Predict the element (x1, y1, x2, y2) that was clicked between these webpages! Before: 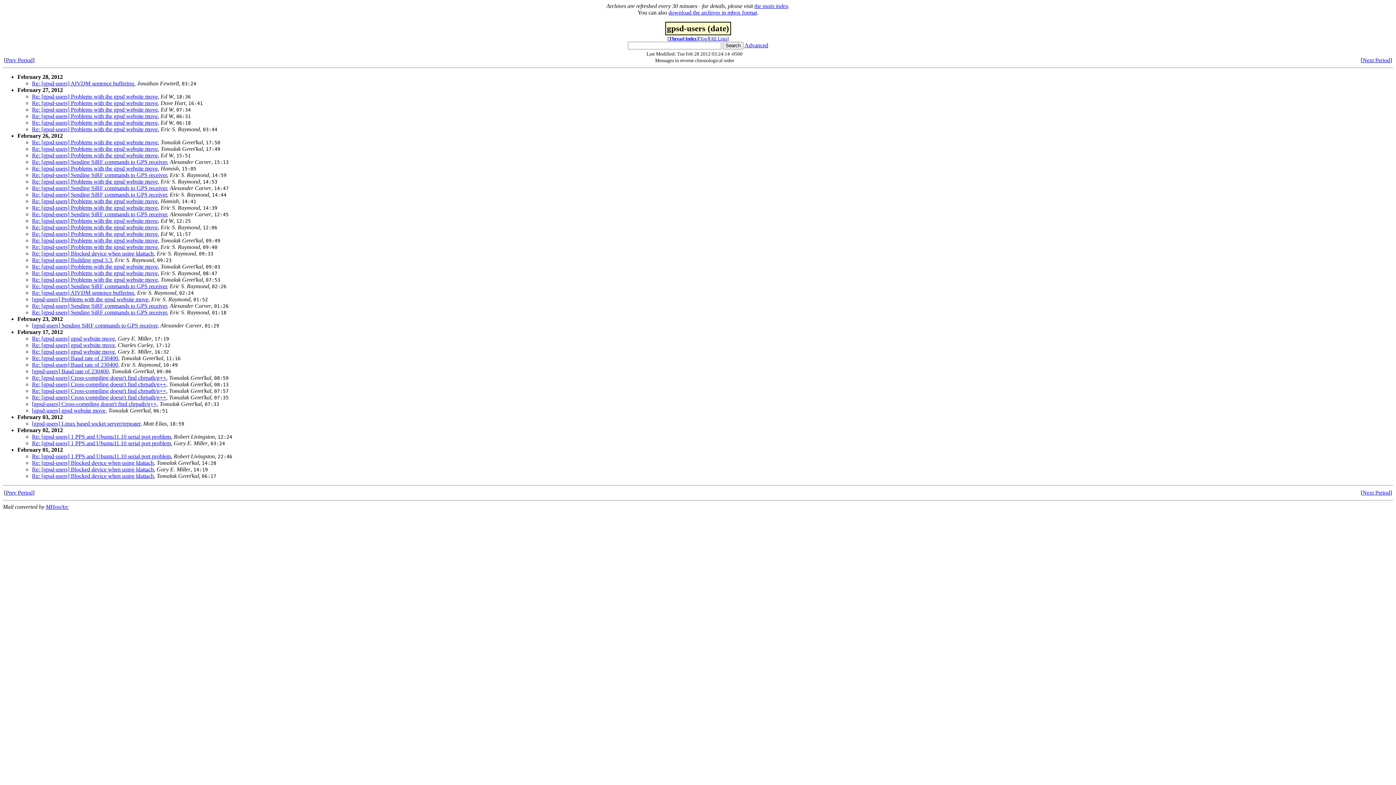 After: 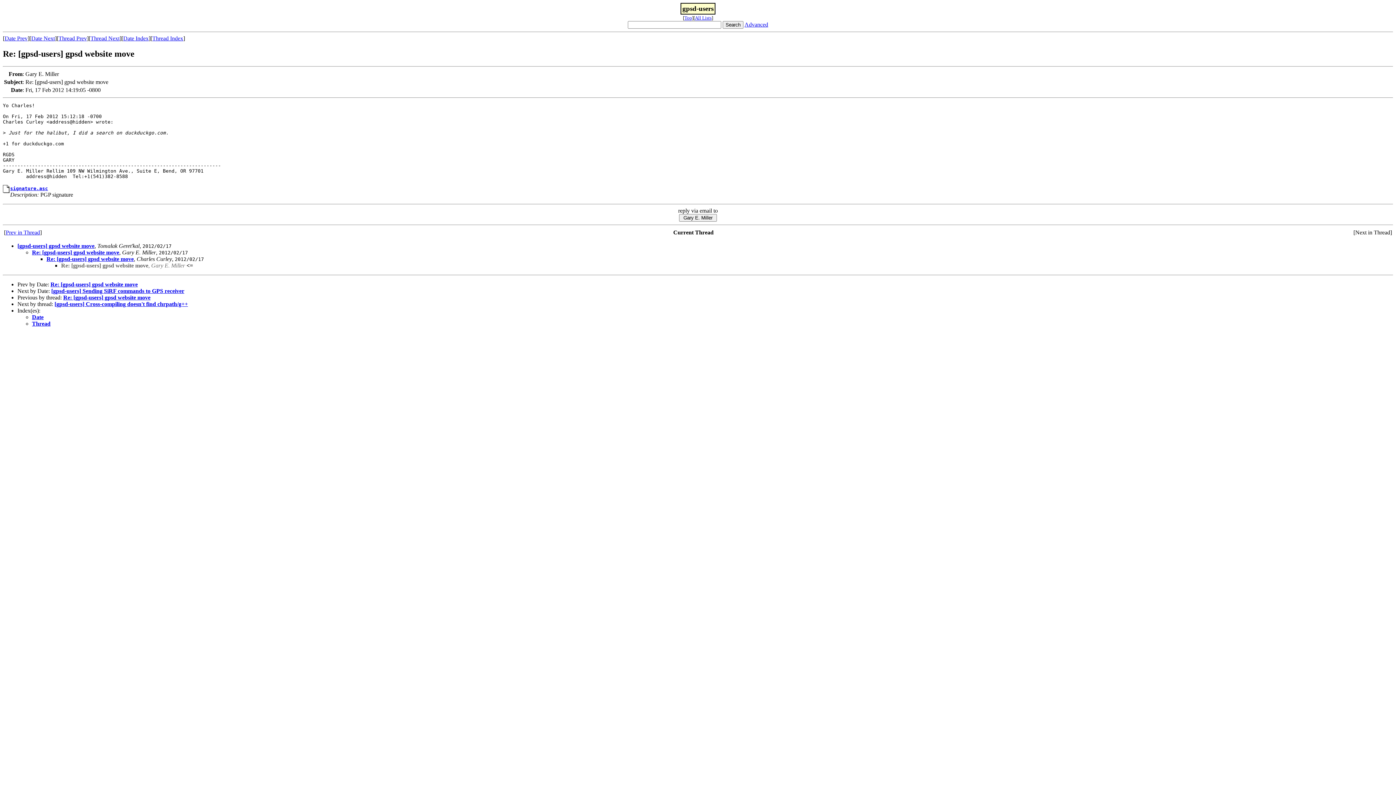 Action: label: Re: [gpsd-users] gpsd website move bbox: (32, 335, 114, 341)